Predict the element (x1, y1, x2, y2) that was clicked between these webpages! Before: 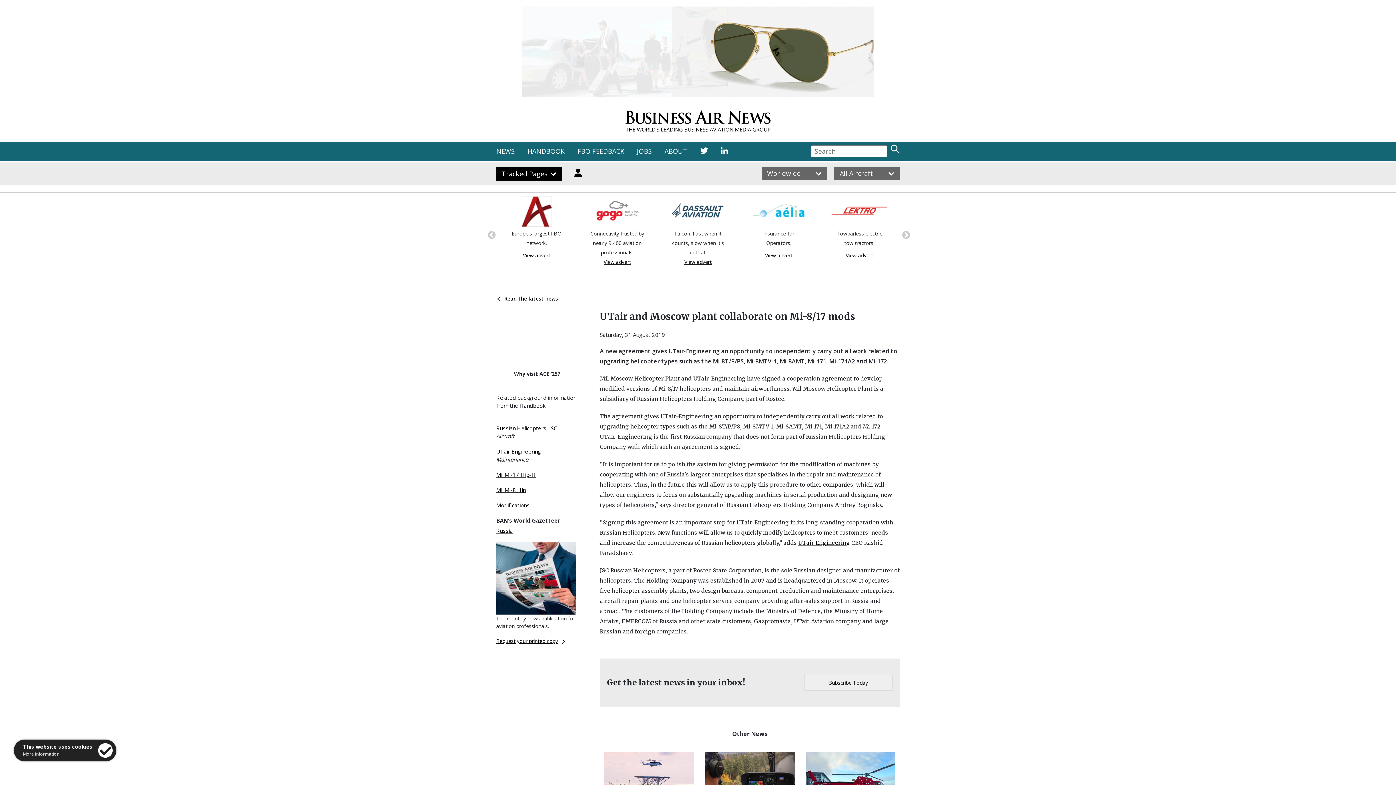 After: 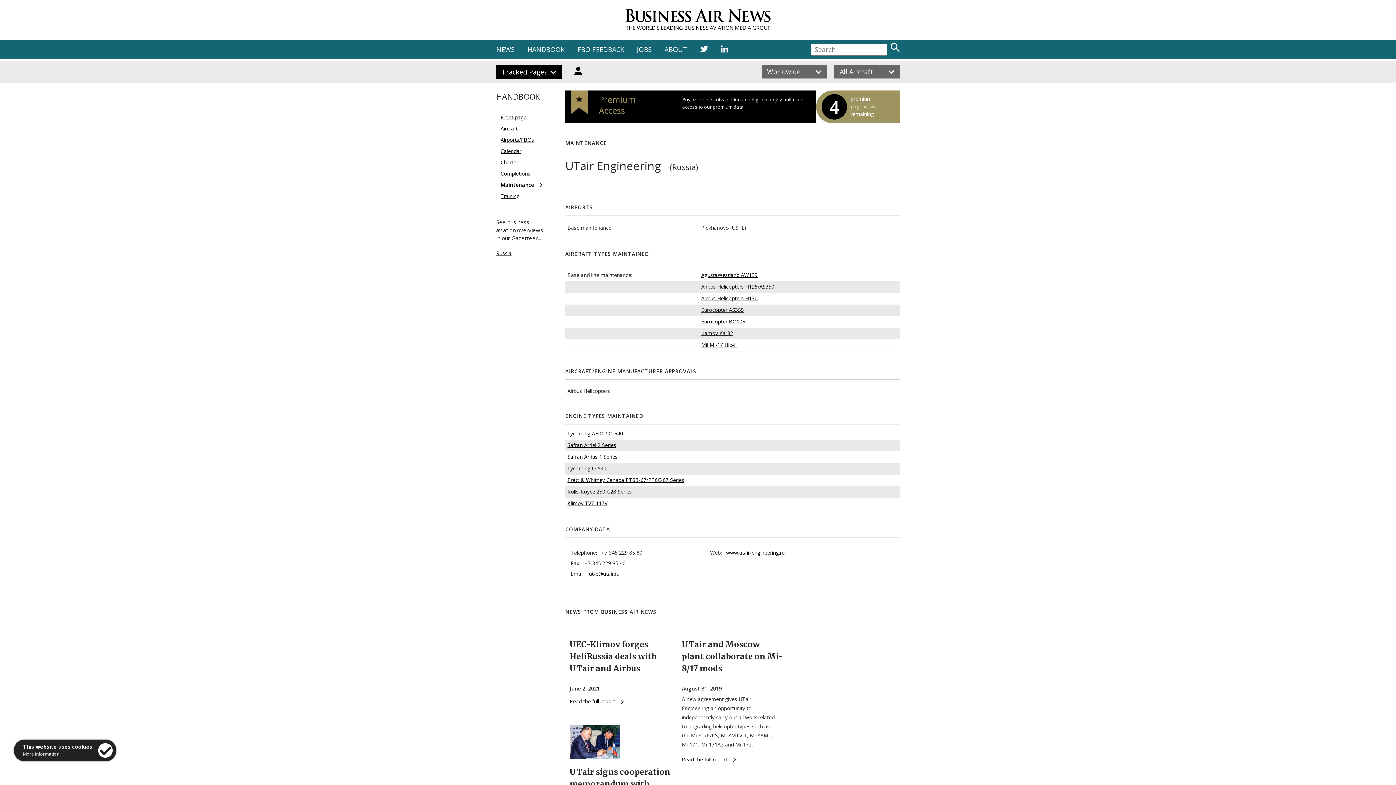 Action: bbox: (496, 447, 541, 455) label: UTair Engineering